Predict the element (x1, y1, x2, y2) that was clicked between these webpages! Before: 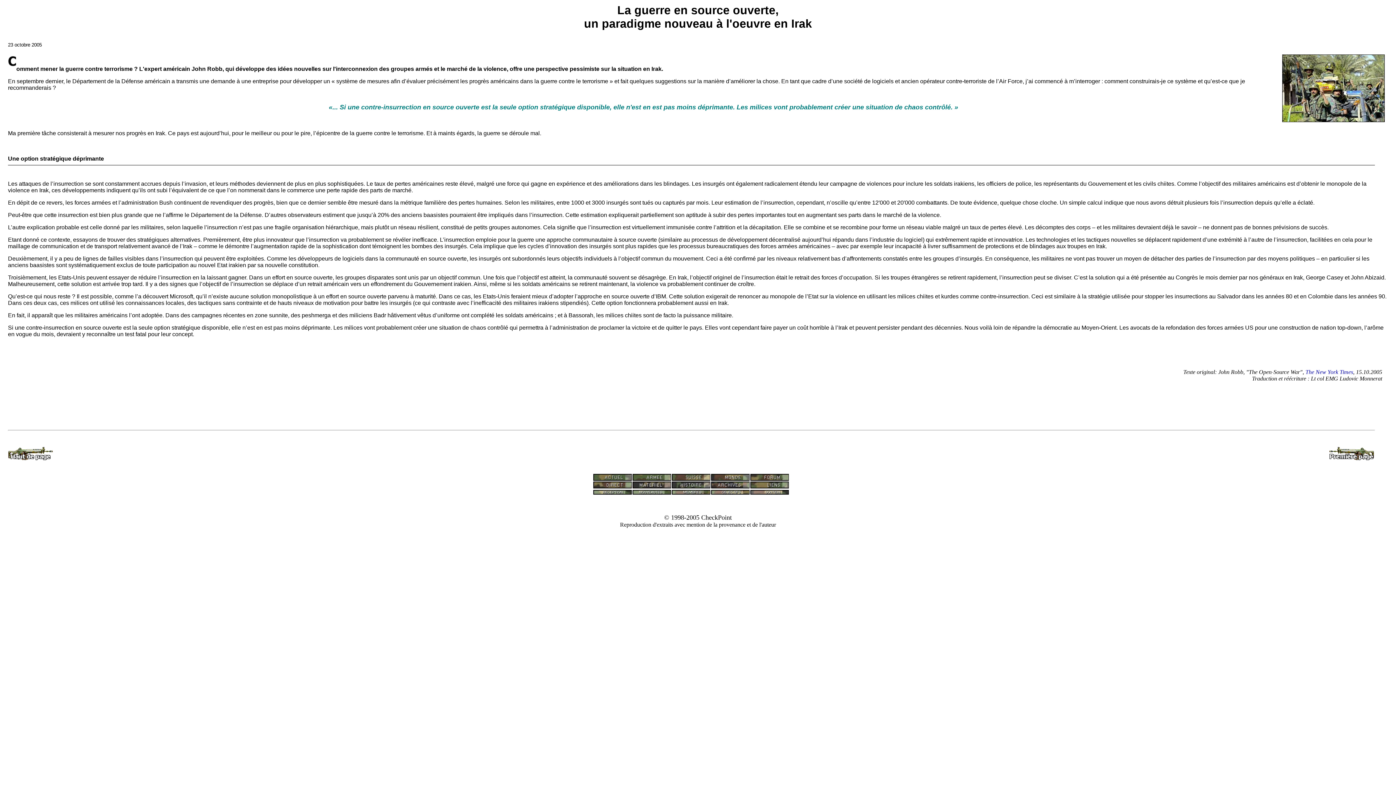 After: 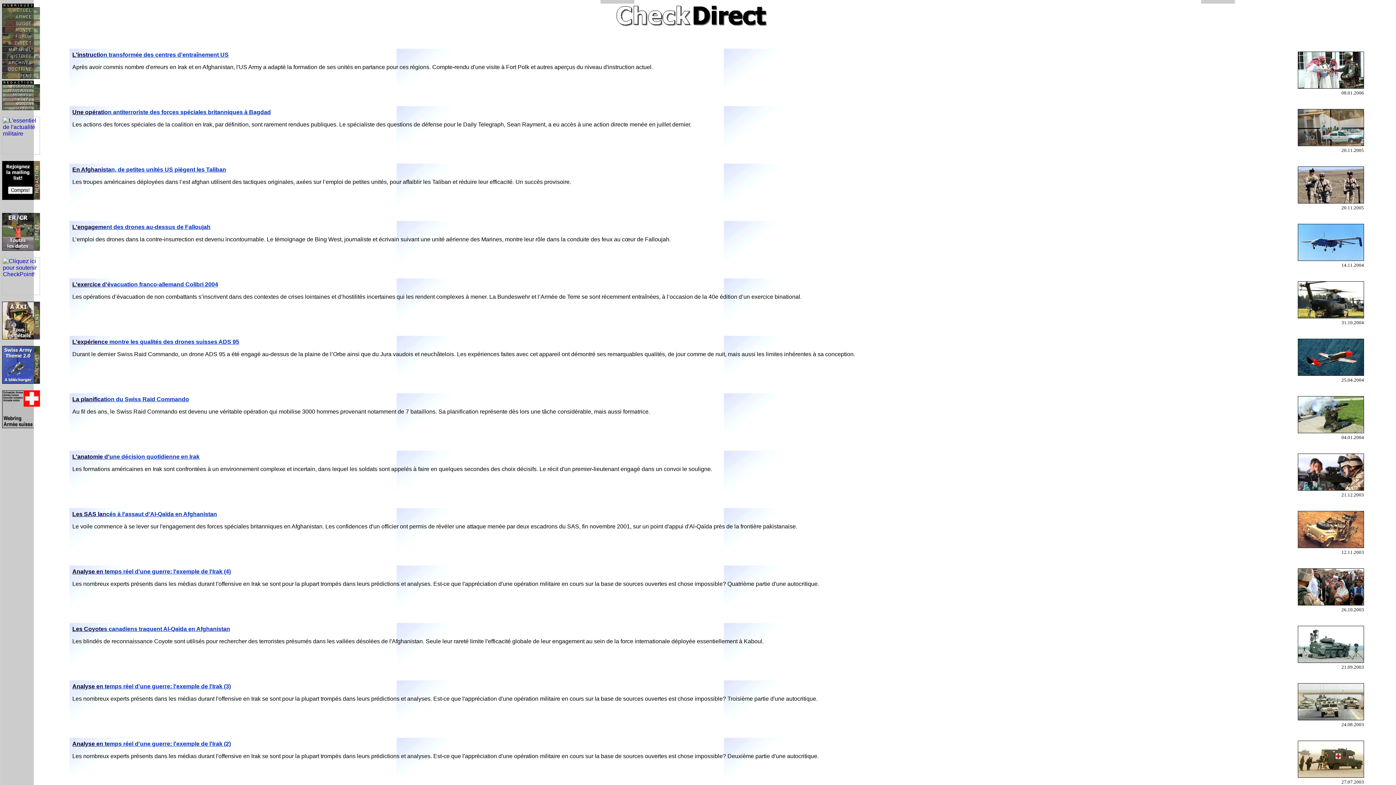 Action: bbox: (593, 483, 632, 489)